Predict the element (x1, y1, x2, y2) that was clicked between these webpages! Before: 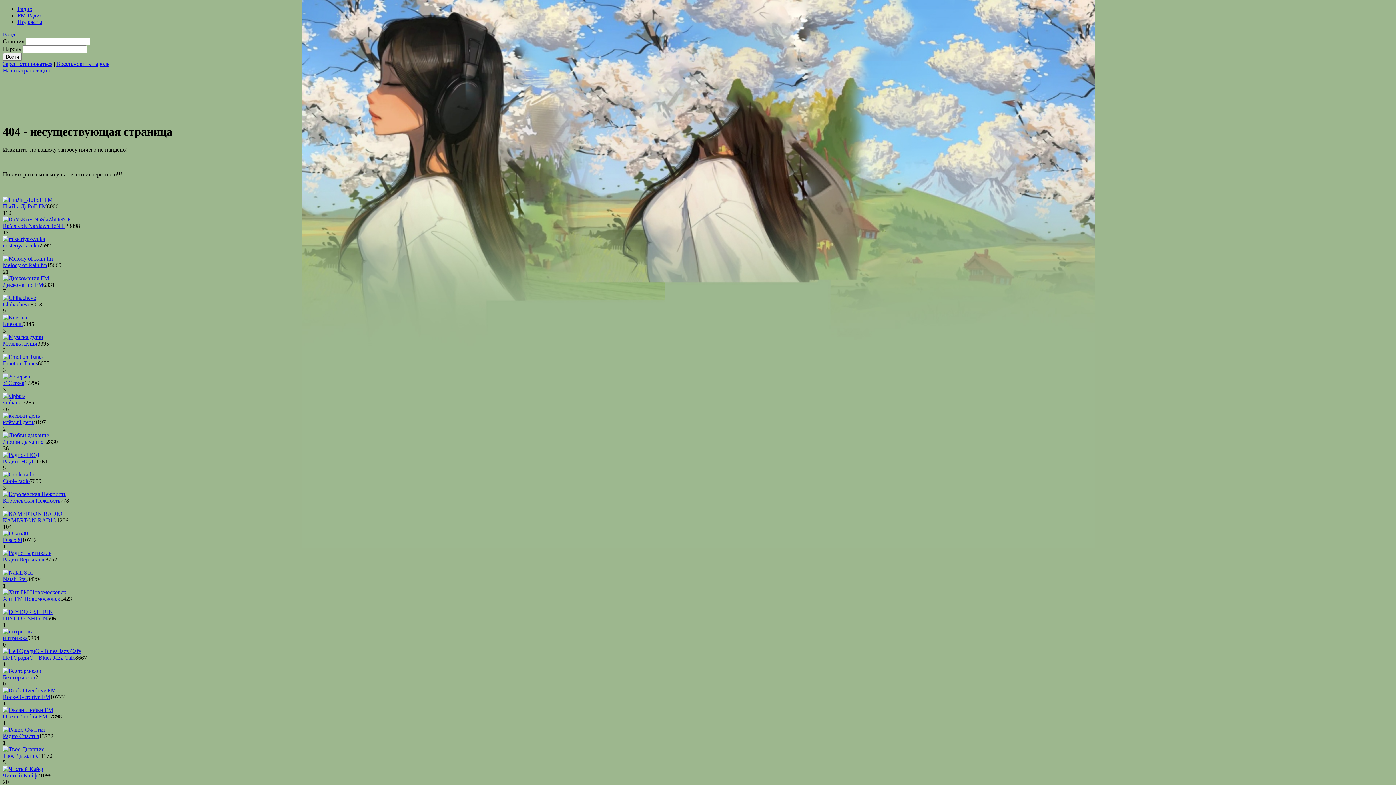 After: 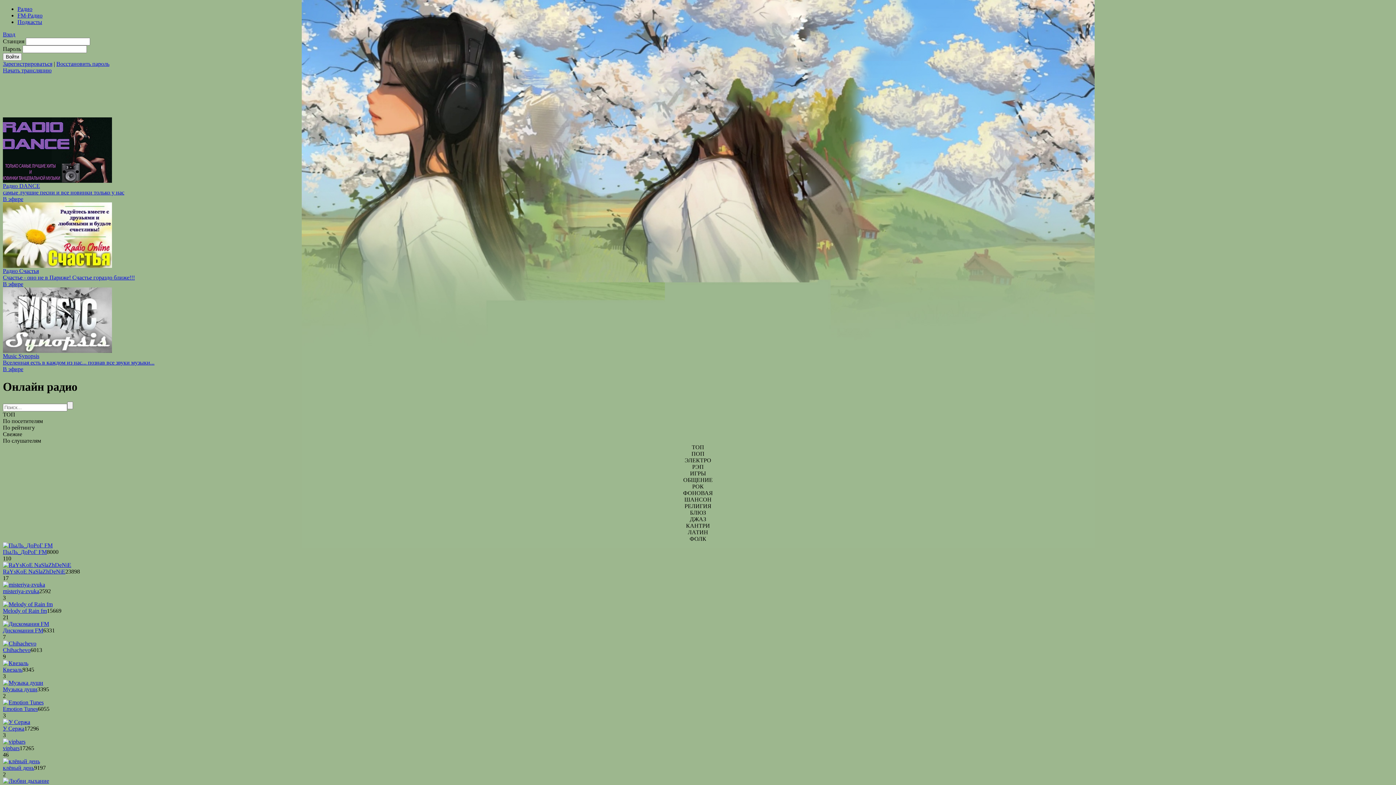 Action: bbox: (17, 5, 32, 12) label: Радио